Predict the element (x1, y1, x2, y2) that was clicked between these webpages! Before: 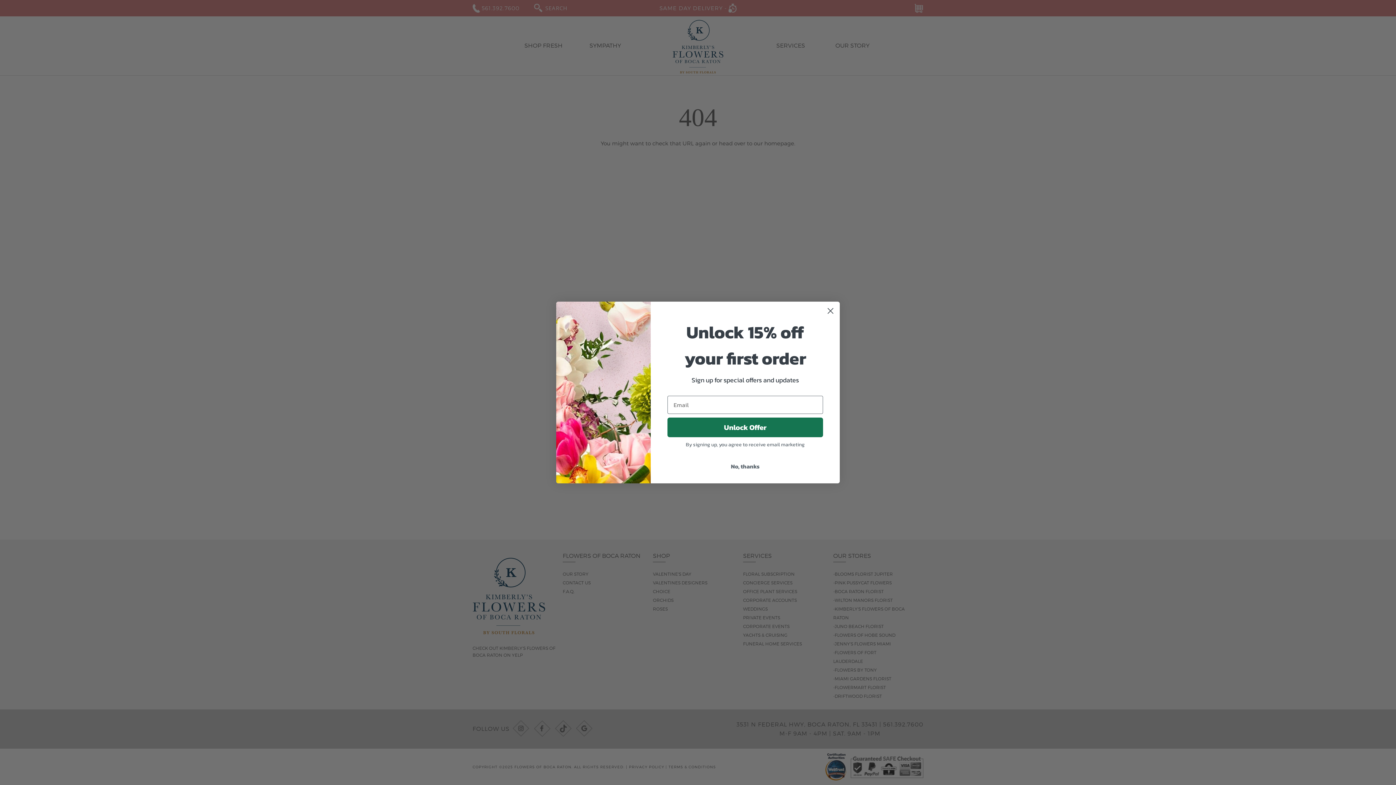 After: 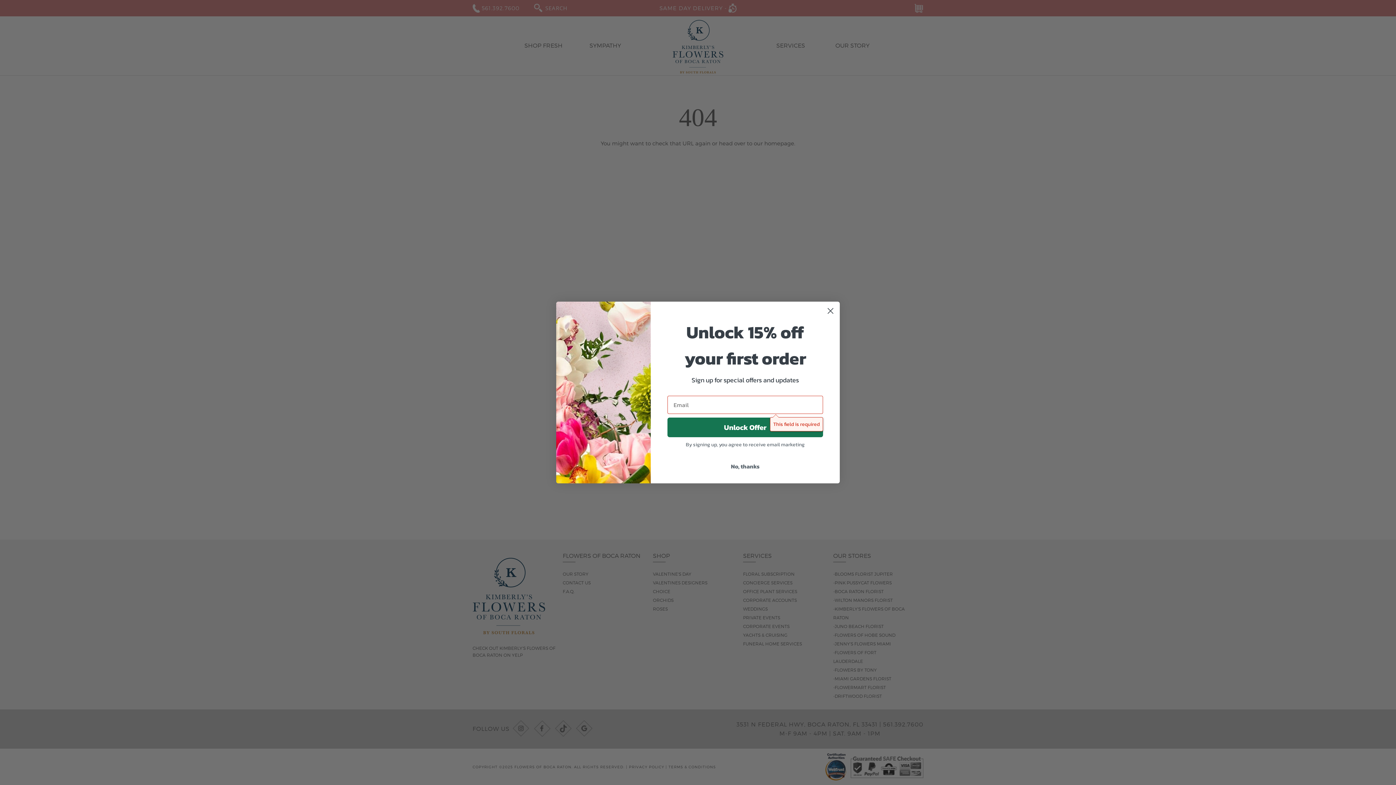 Action: label: Unlock Offer bbox: (667, 417, 823, 437)